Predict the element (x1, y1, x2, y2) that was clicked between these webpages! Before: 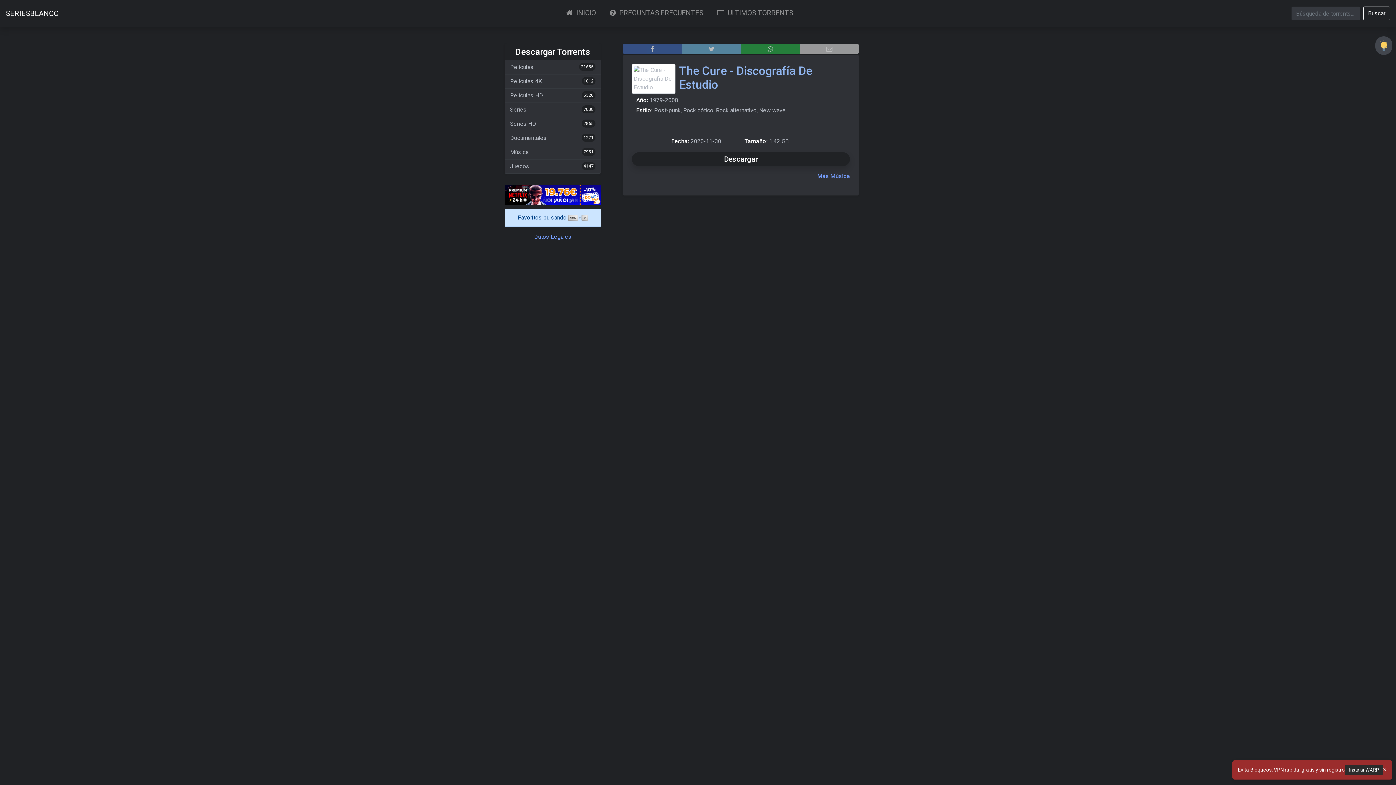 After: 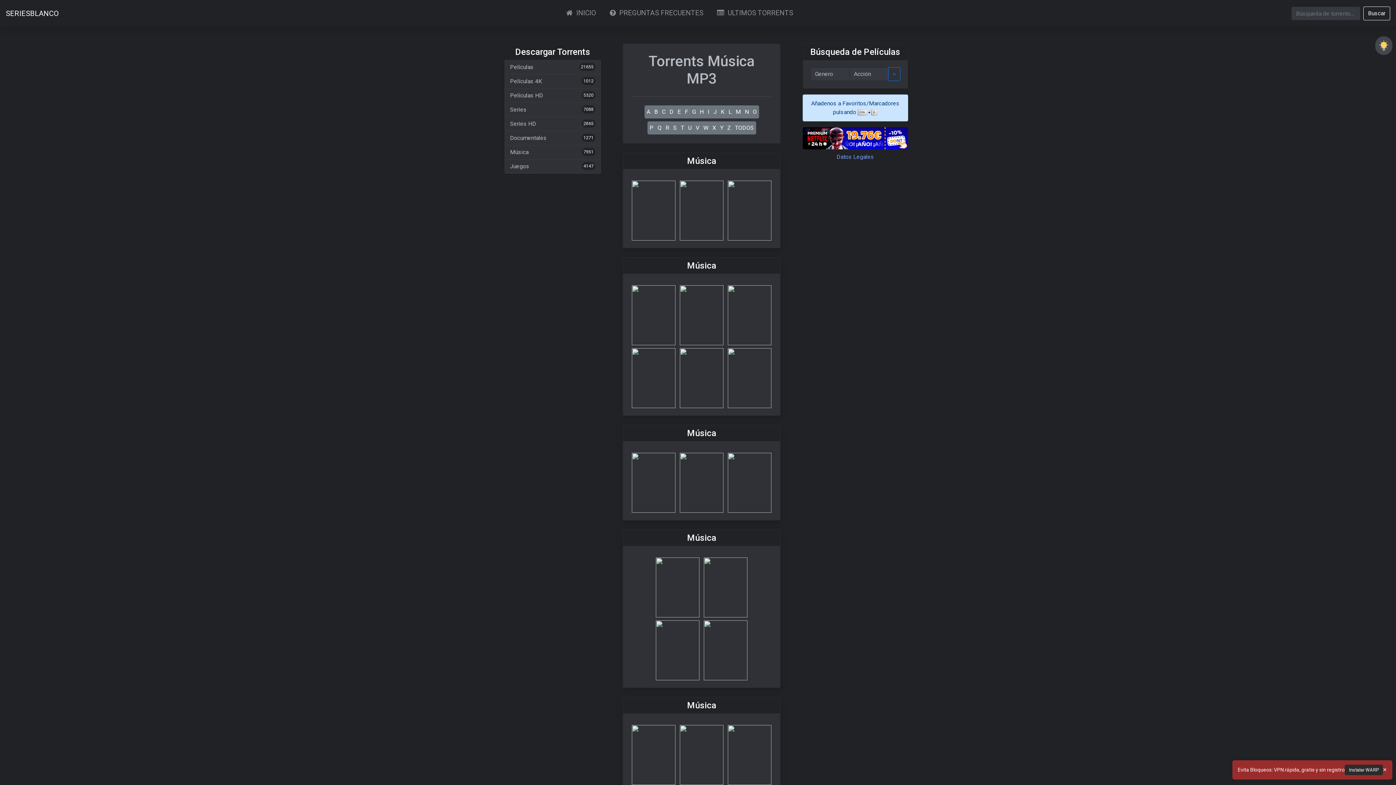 Action: label: Música
7951 bbox: (504, 145, 601, 159)